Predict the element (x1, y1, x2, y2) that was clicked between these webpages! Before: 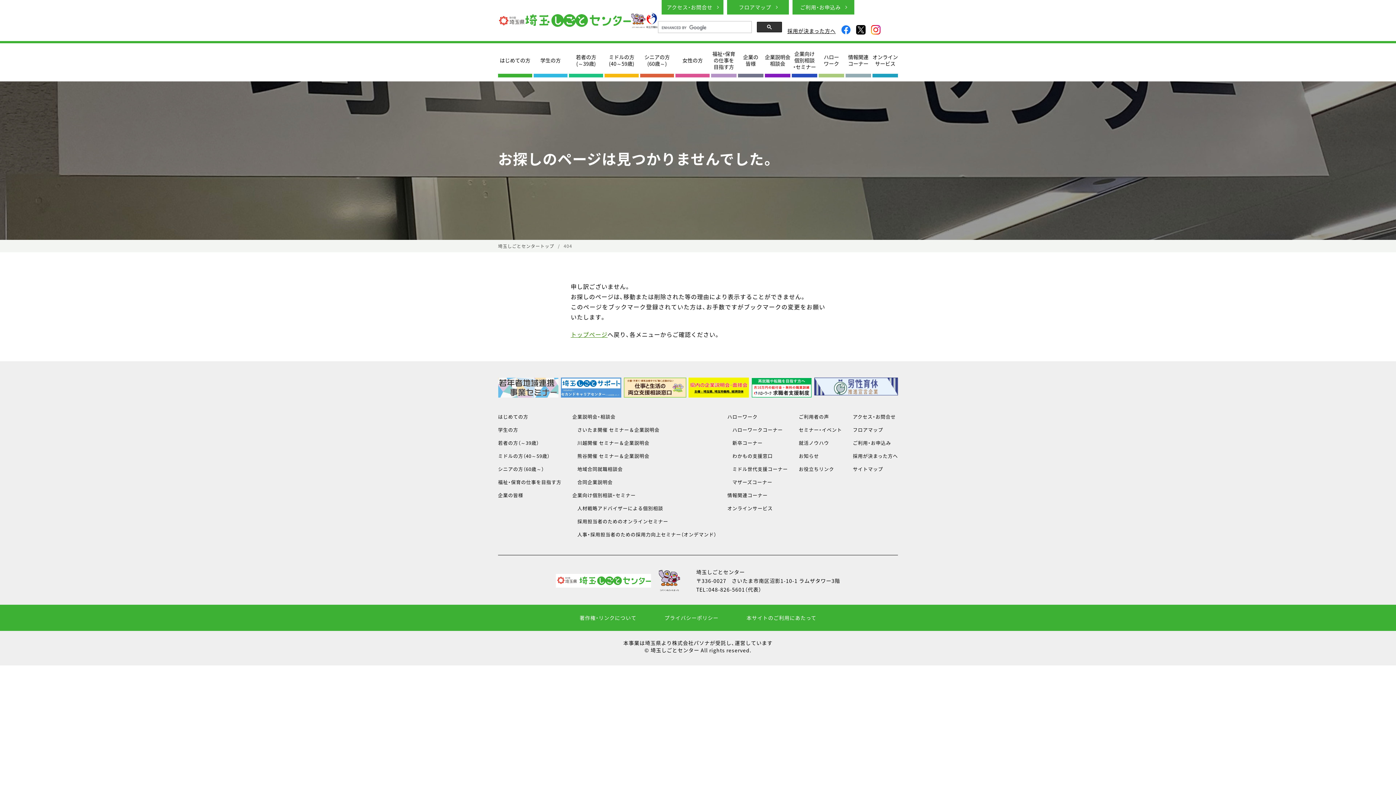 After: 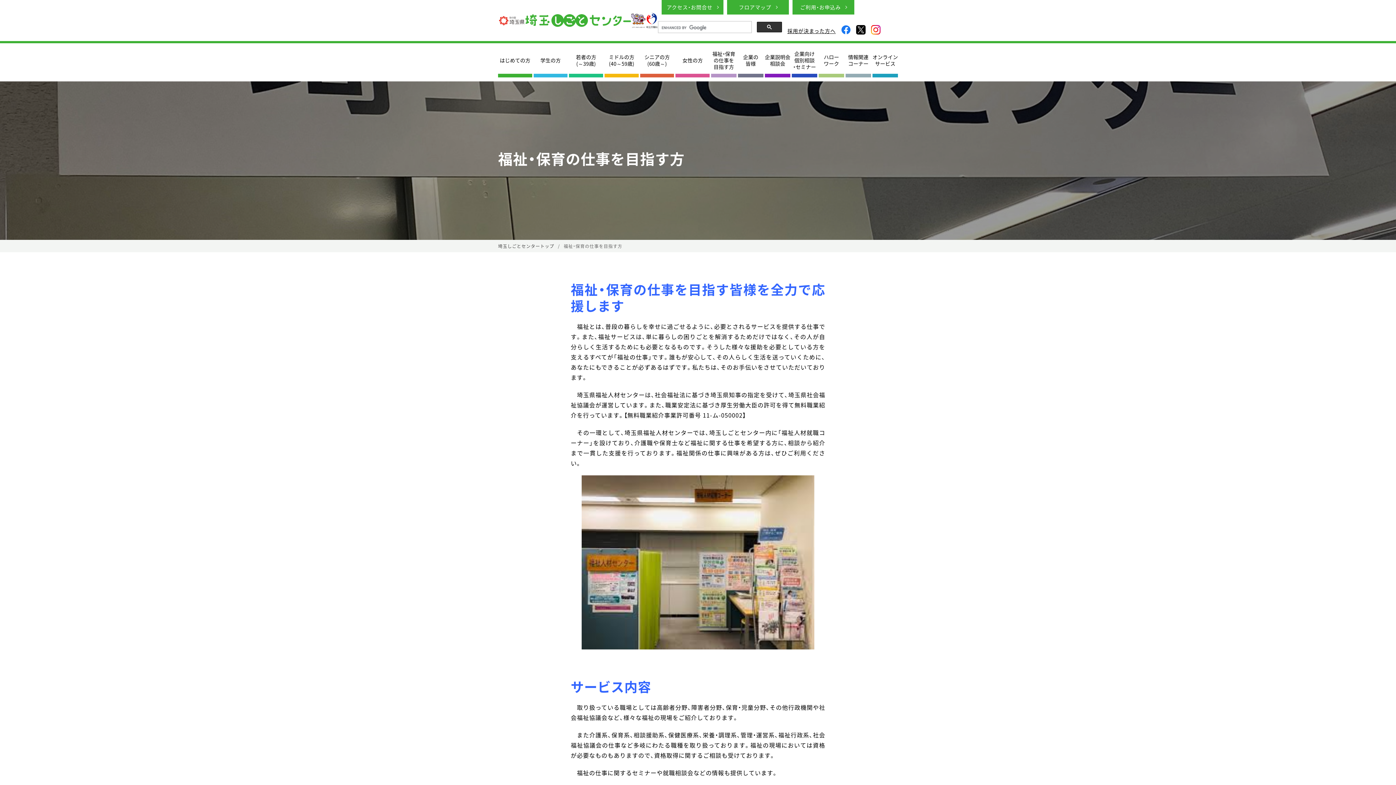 Action: label: 福祉・保育
の仕事を
目指す方 bbox: (711, 46, 736, 77)